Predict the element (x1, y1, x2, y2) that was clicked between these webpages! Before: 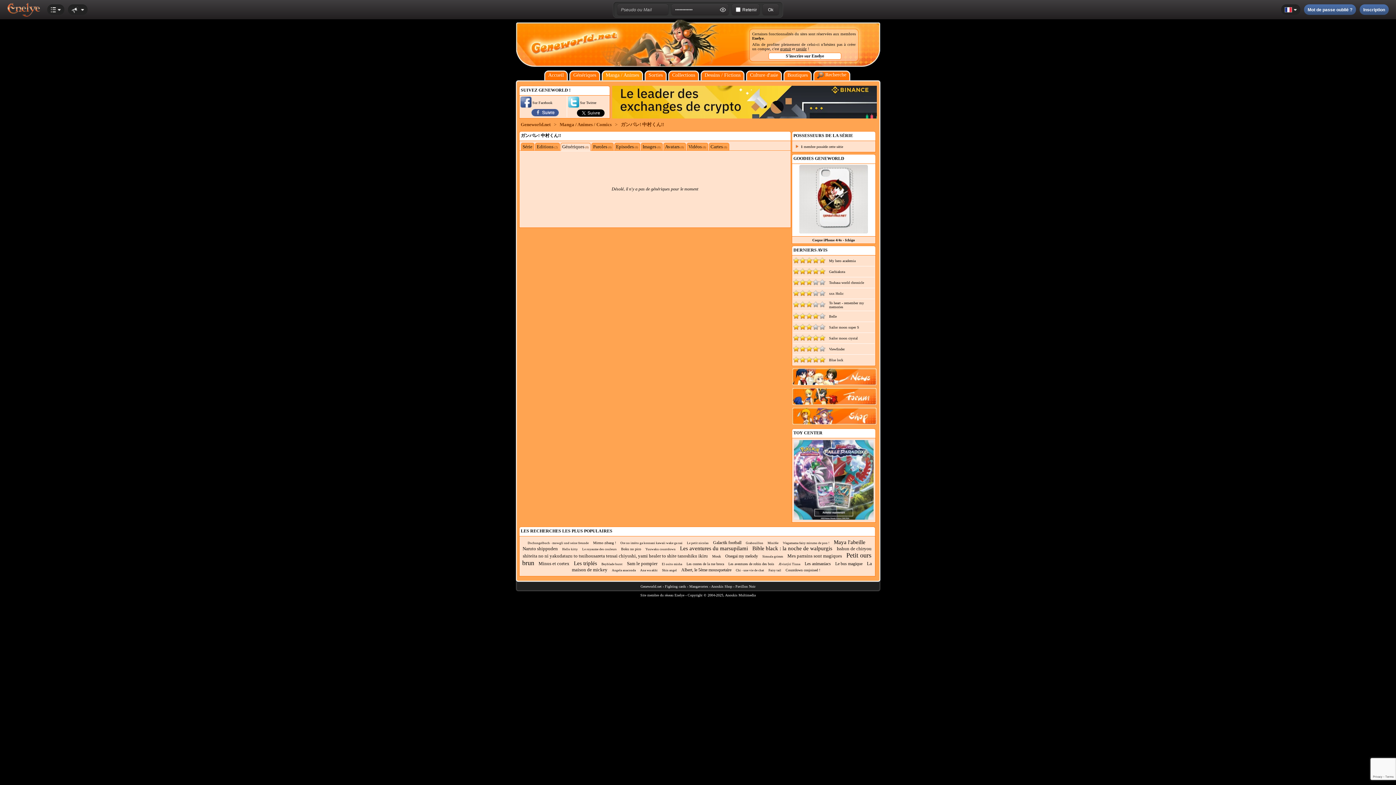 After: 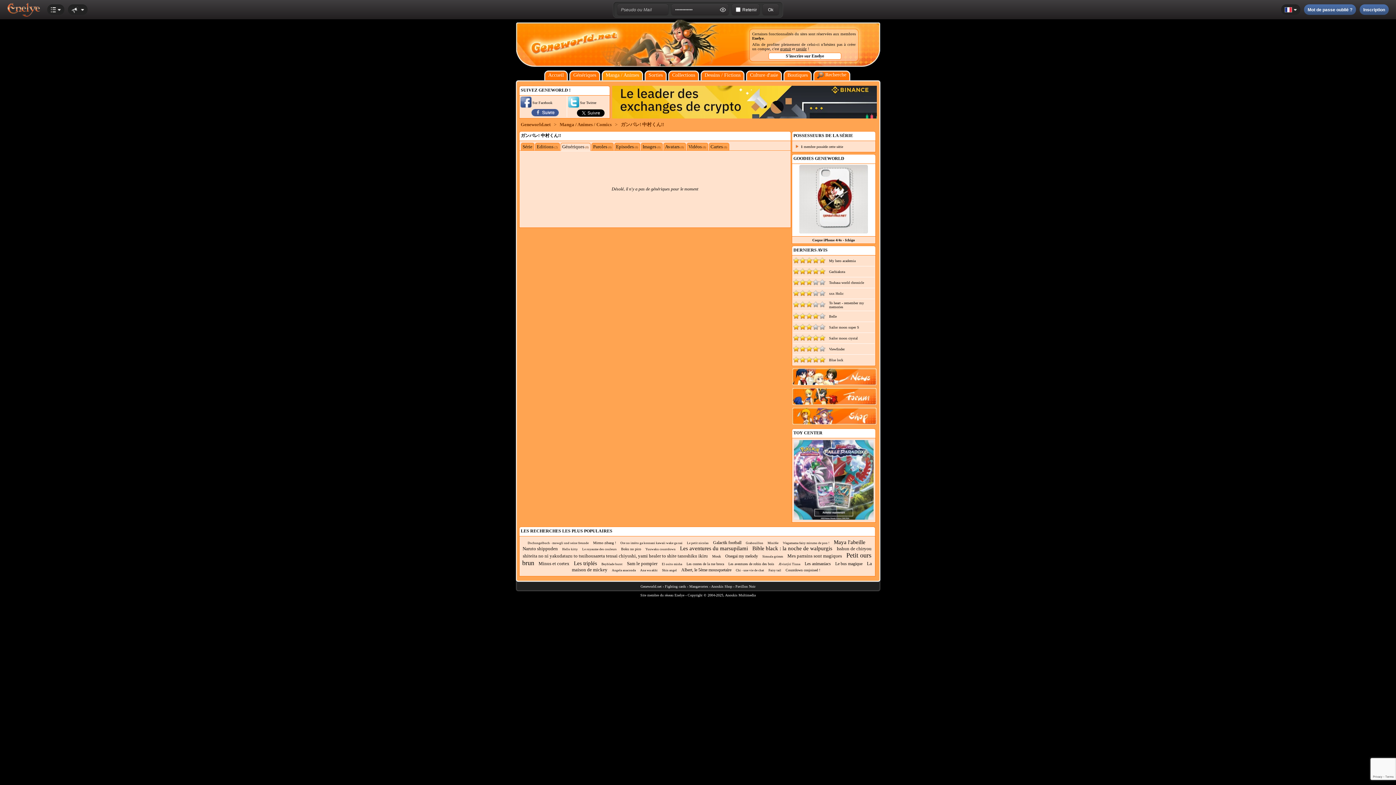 Action: bbox: (665, 584, 686, 588) label: Fighting cards